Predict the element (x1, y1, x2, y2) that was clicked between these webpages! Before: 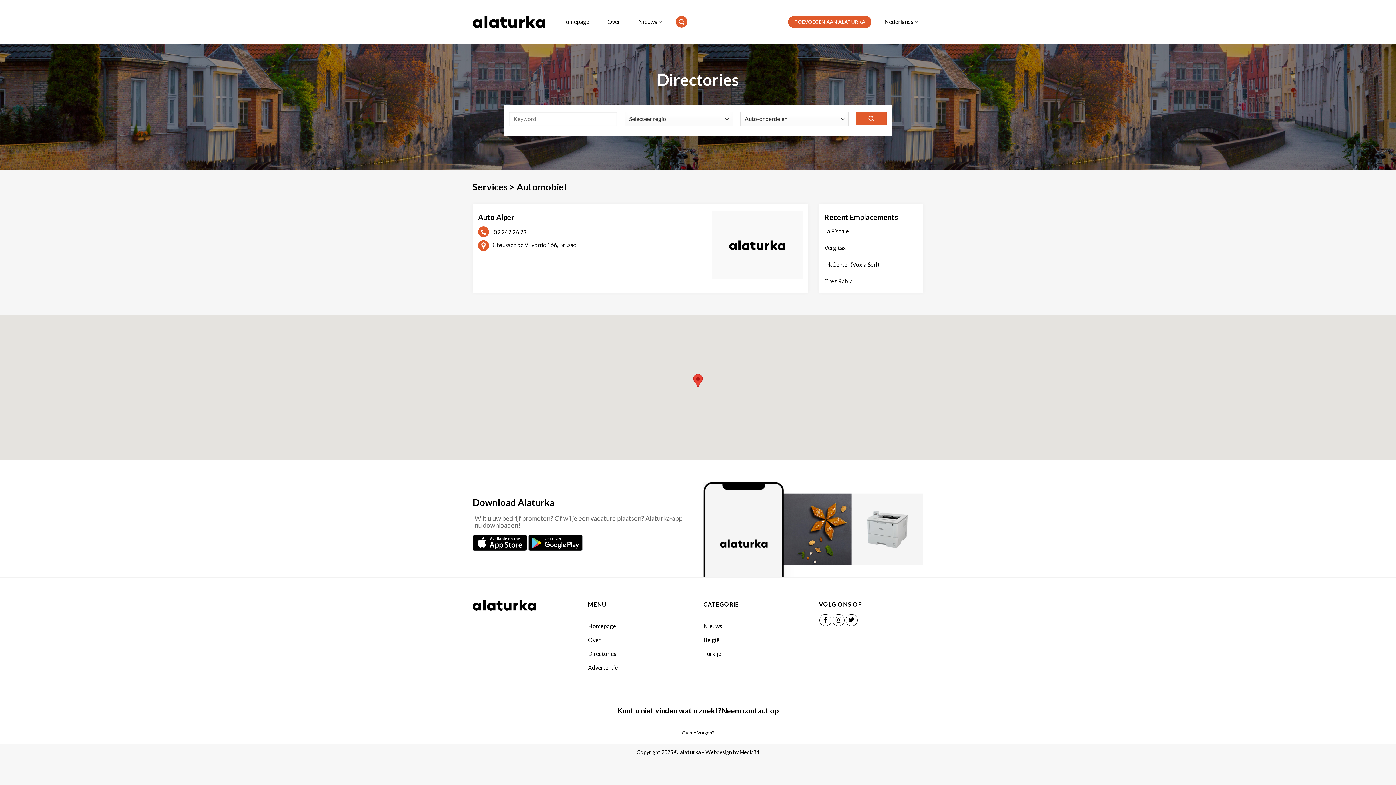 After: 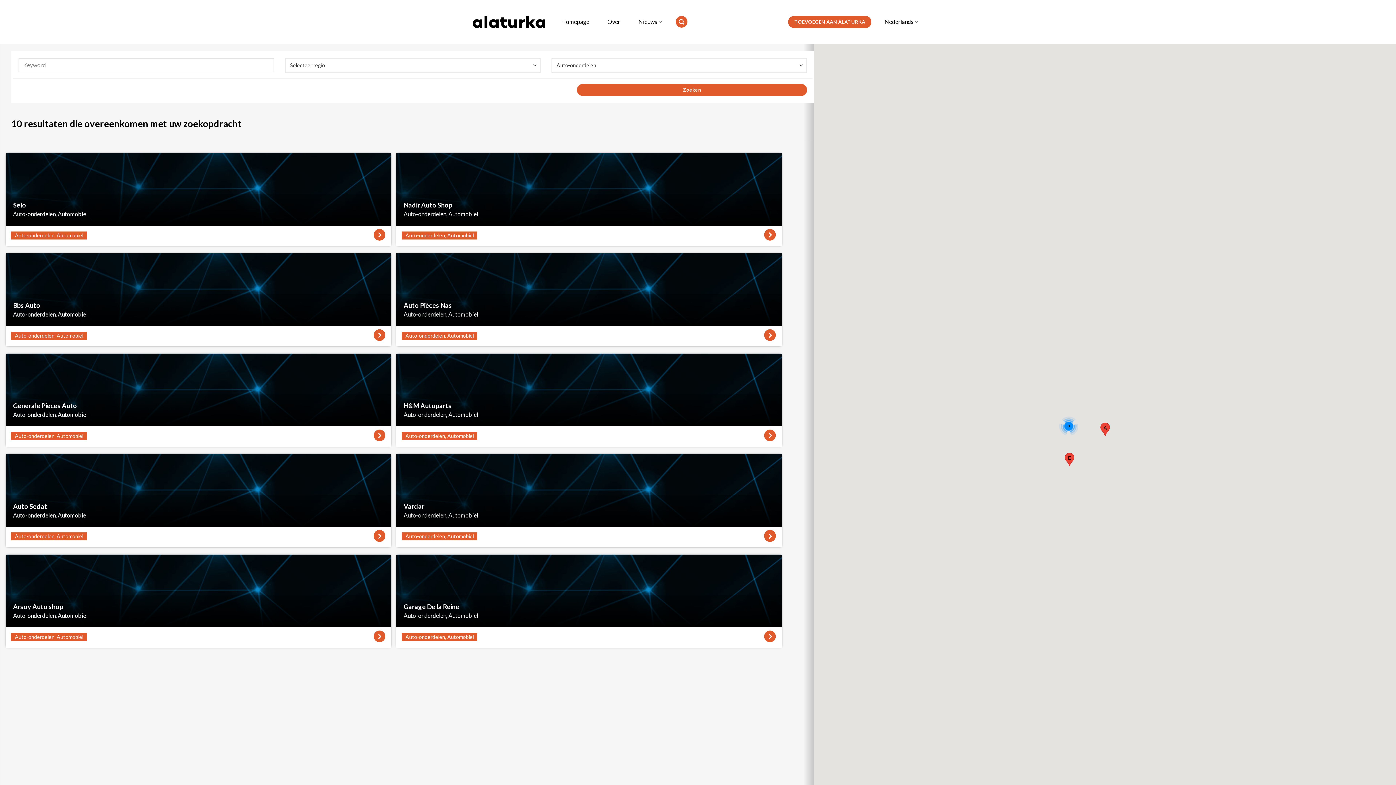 Action: bbox: (855, 112, 887, 125) label: Search